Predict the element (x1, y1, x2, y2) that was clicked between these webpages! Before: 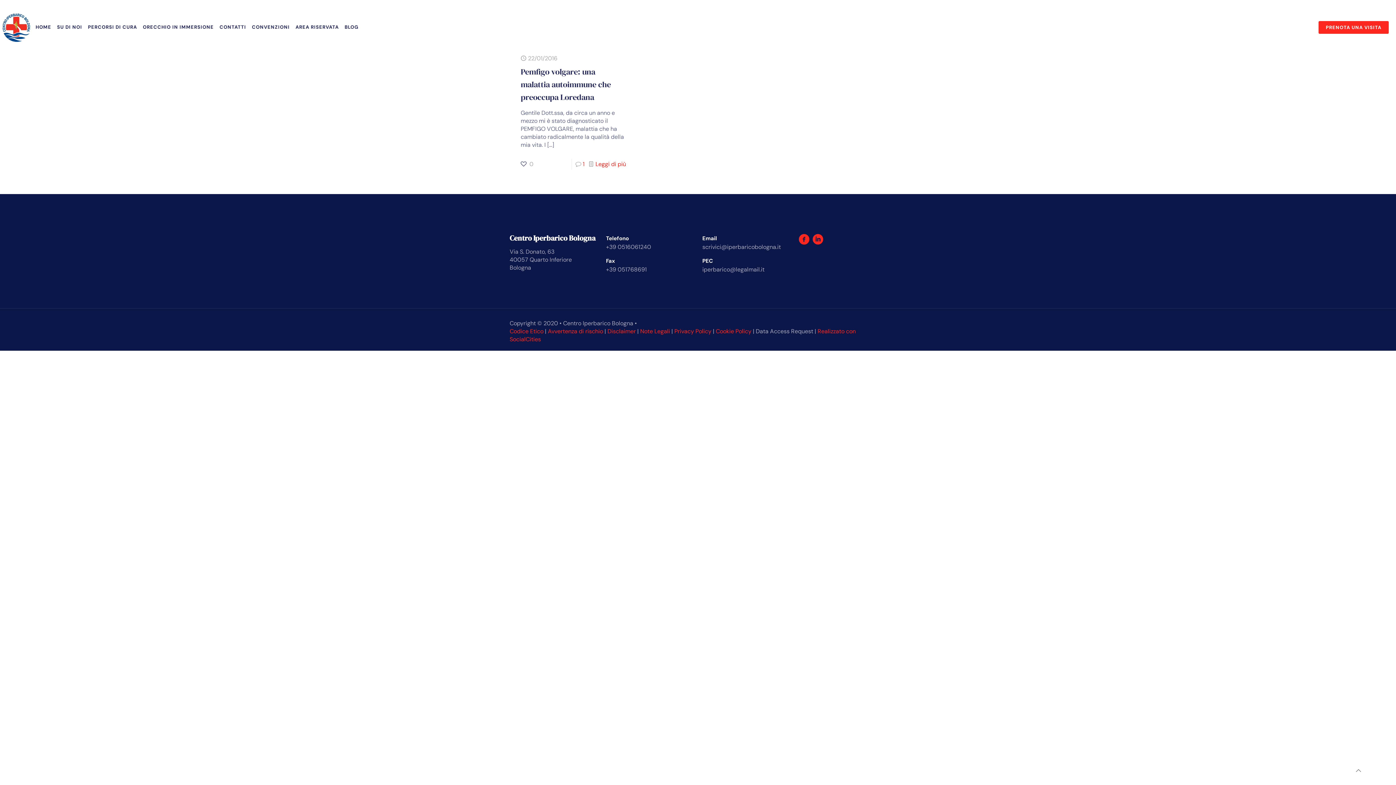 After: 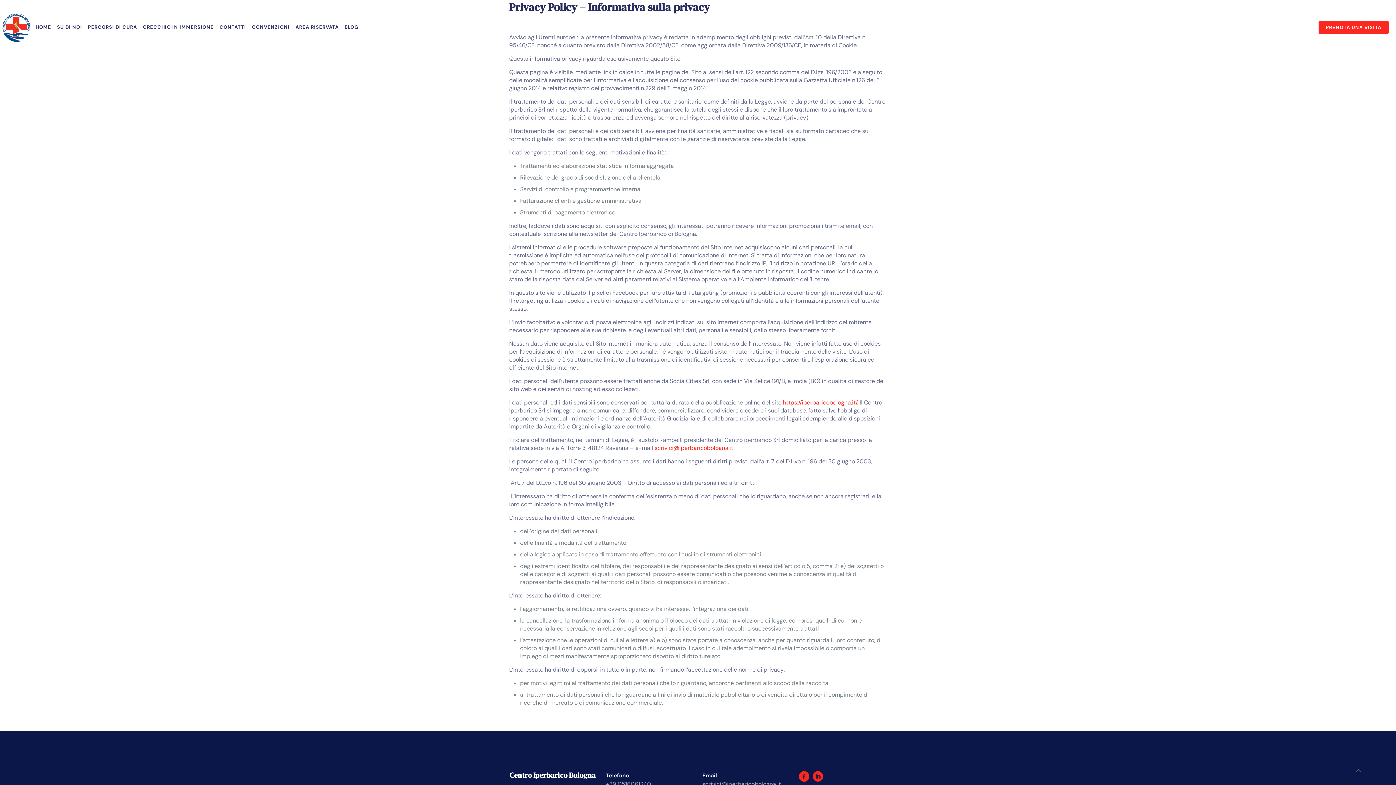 Action: bbox: (674, 327, 711, 335) label: Privacy Policy